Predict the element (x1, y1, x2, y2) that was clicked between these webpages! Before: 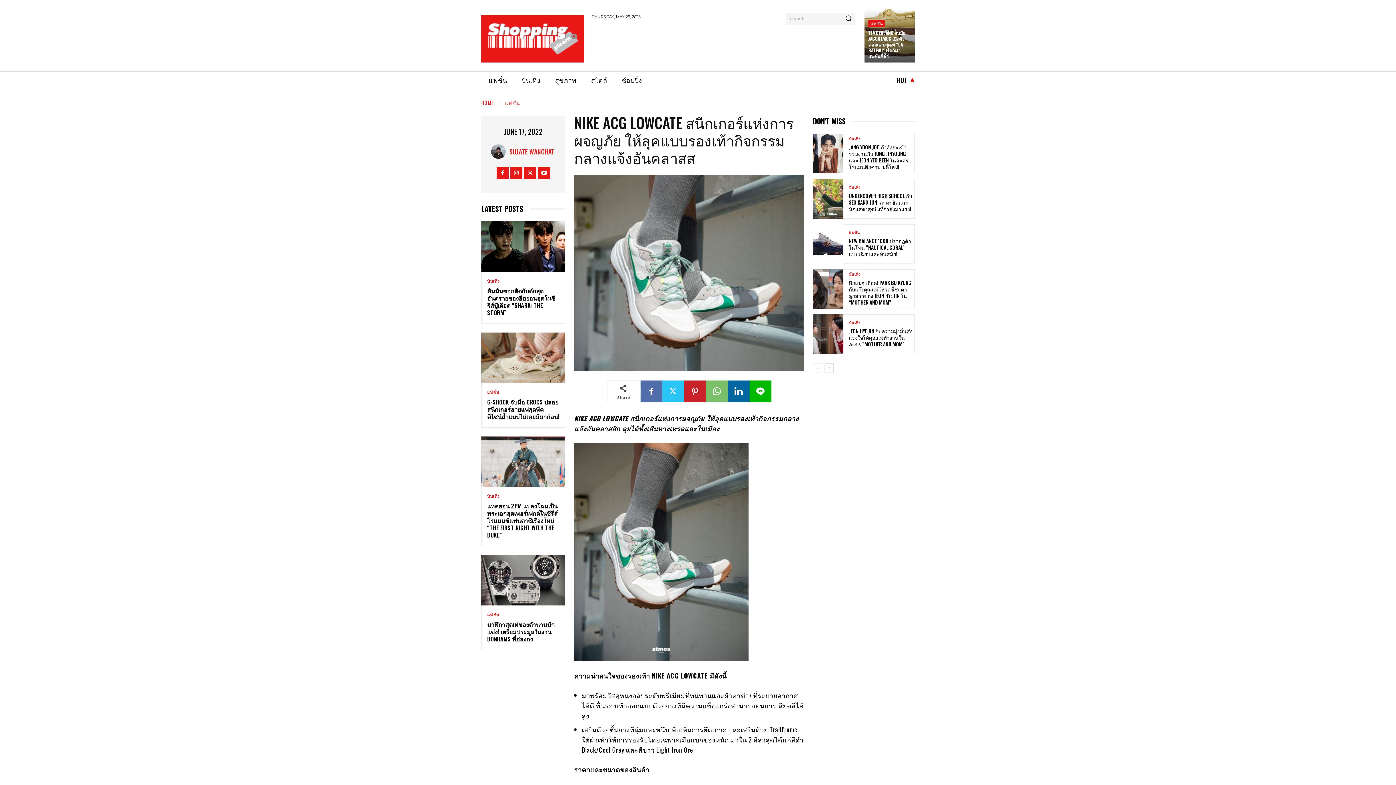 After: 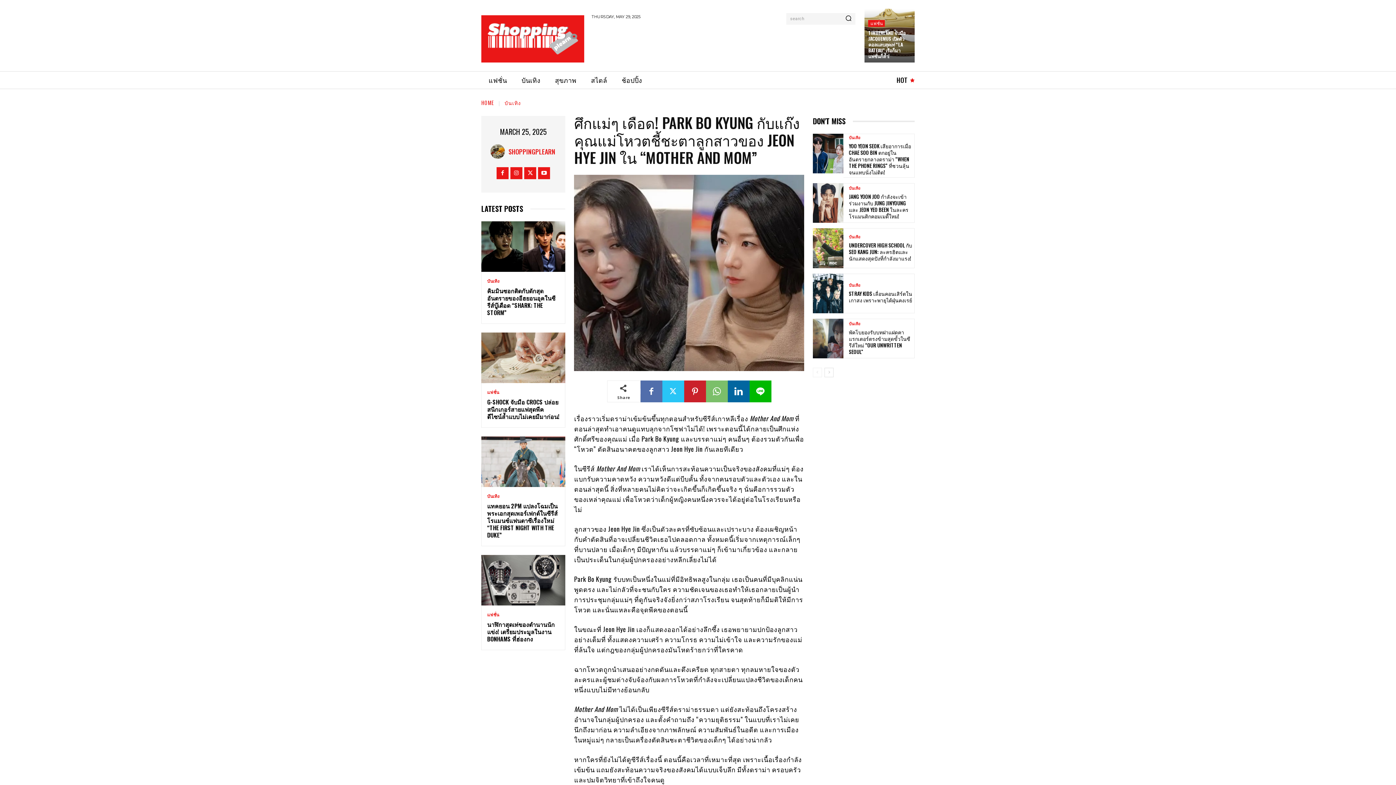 Action: bbox: (813, 269, 843, 309)